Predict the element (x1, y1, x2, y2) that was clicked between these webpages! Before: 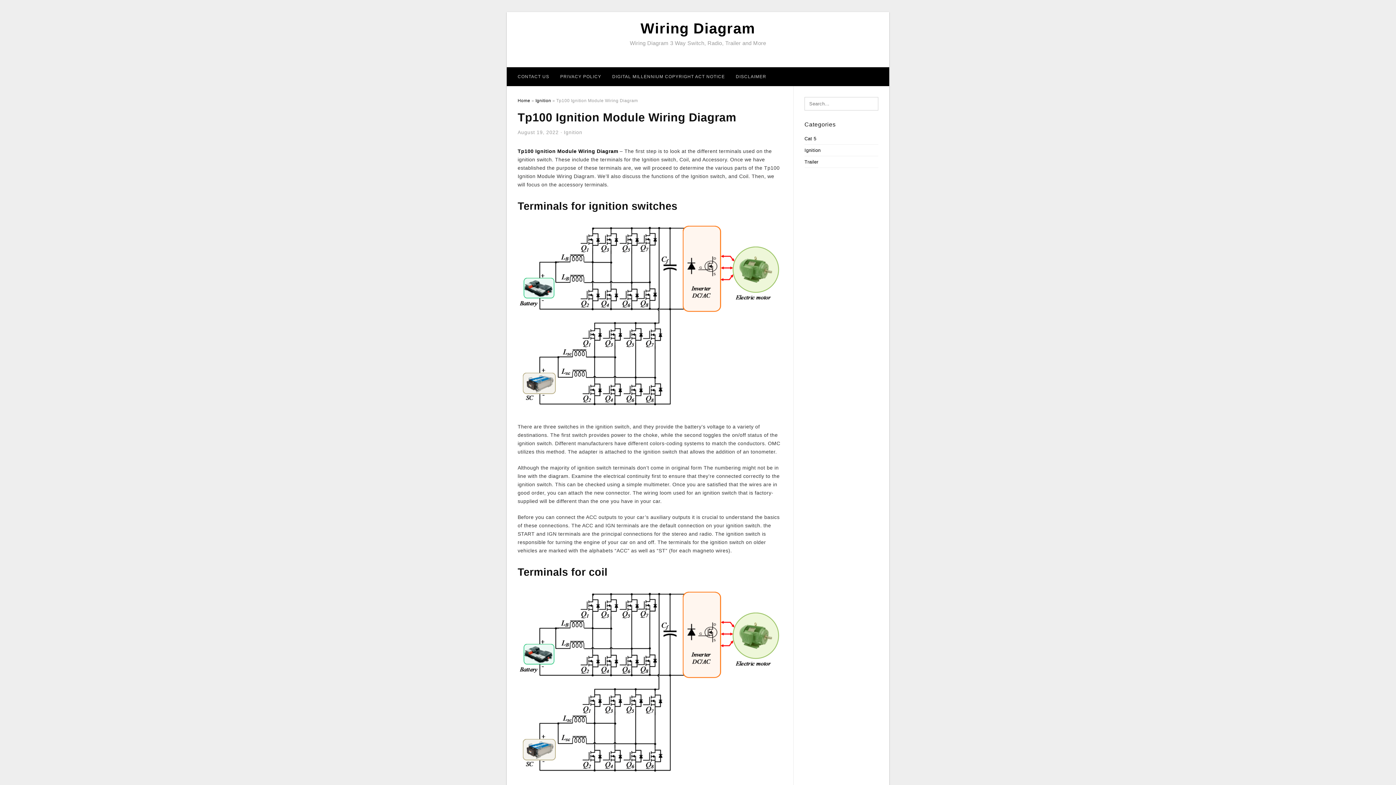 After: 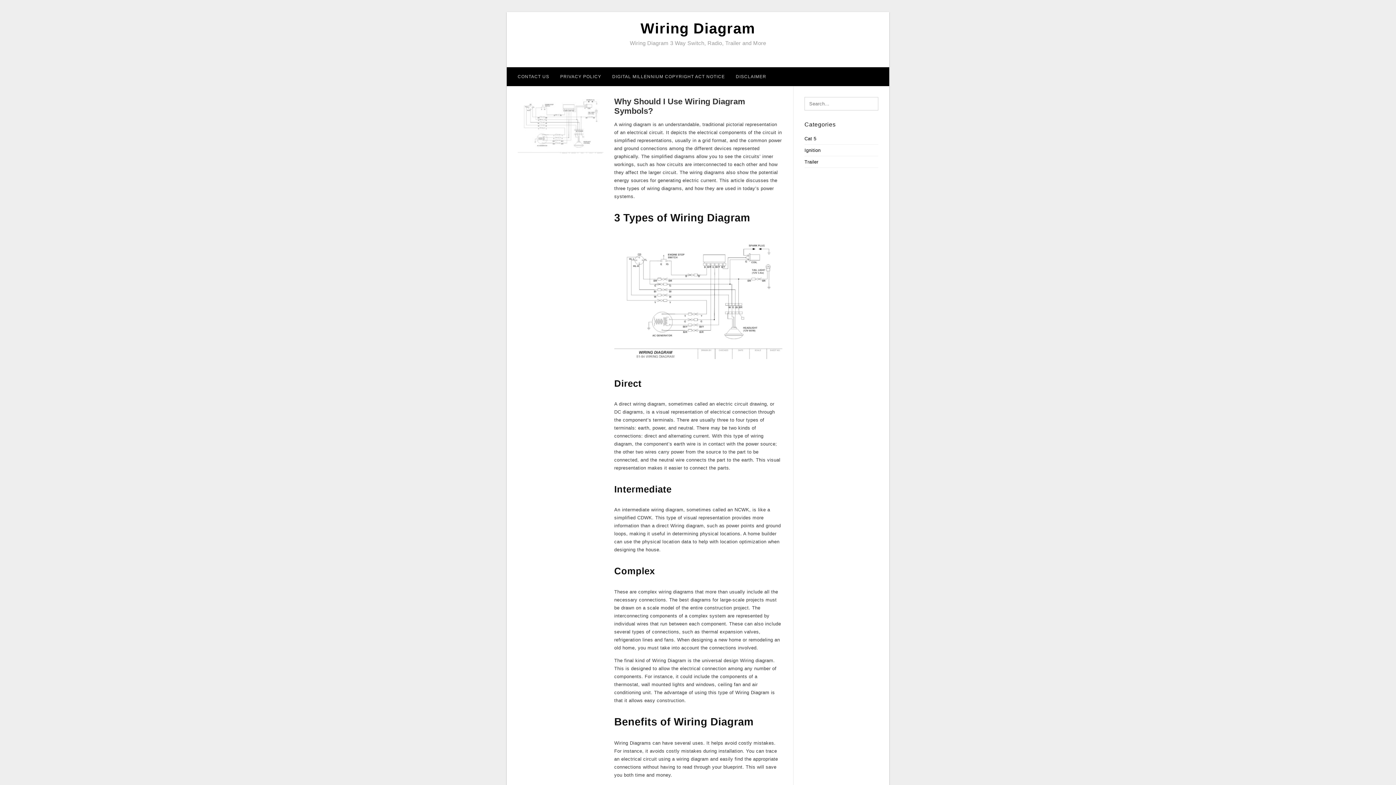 Action: bbox: (517, 98, 530, 103) label: Home